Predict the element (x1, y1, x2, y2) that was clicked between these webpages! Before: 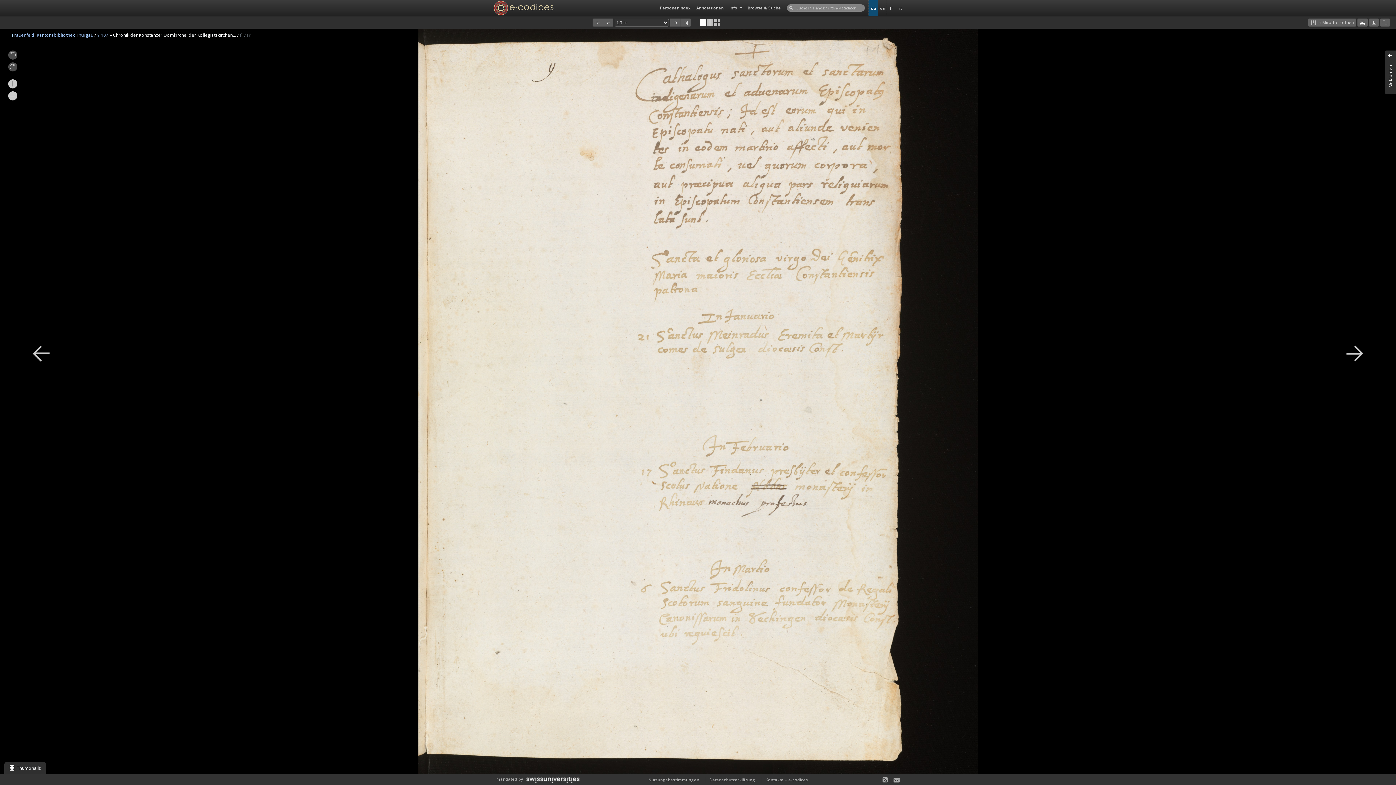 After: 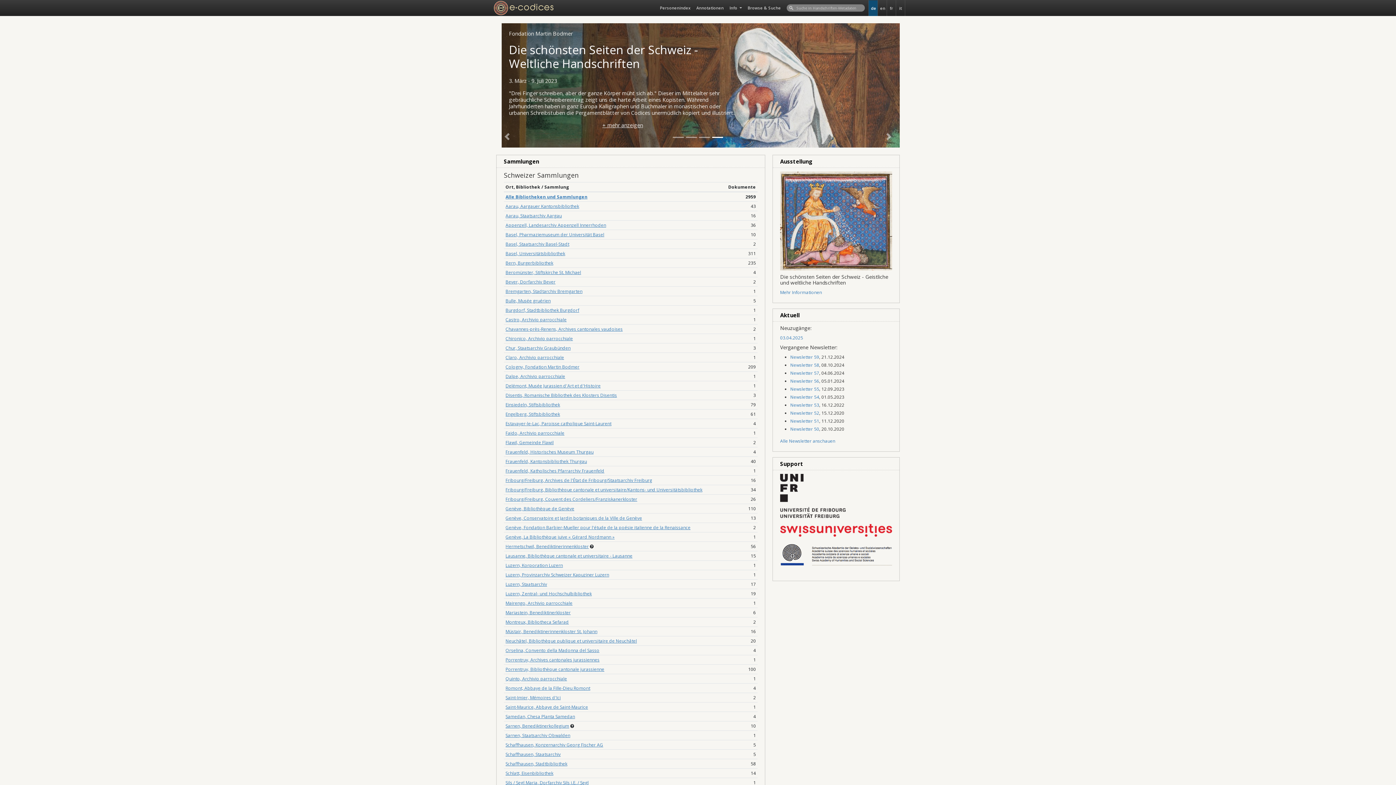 Action: bbox: (490, 0, 553, 16)